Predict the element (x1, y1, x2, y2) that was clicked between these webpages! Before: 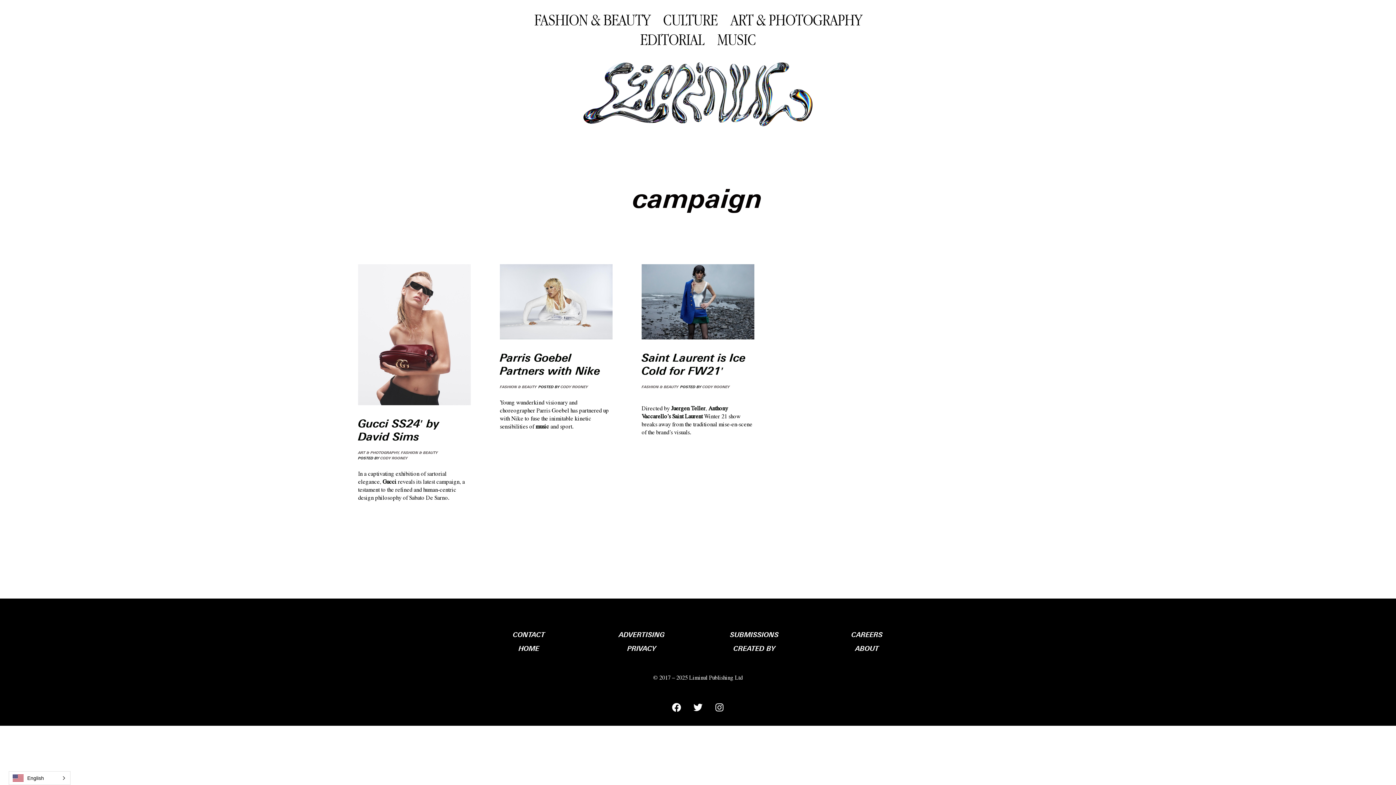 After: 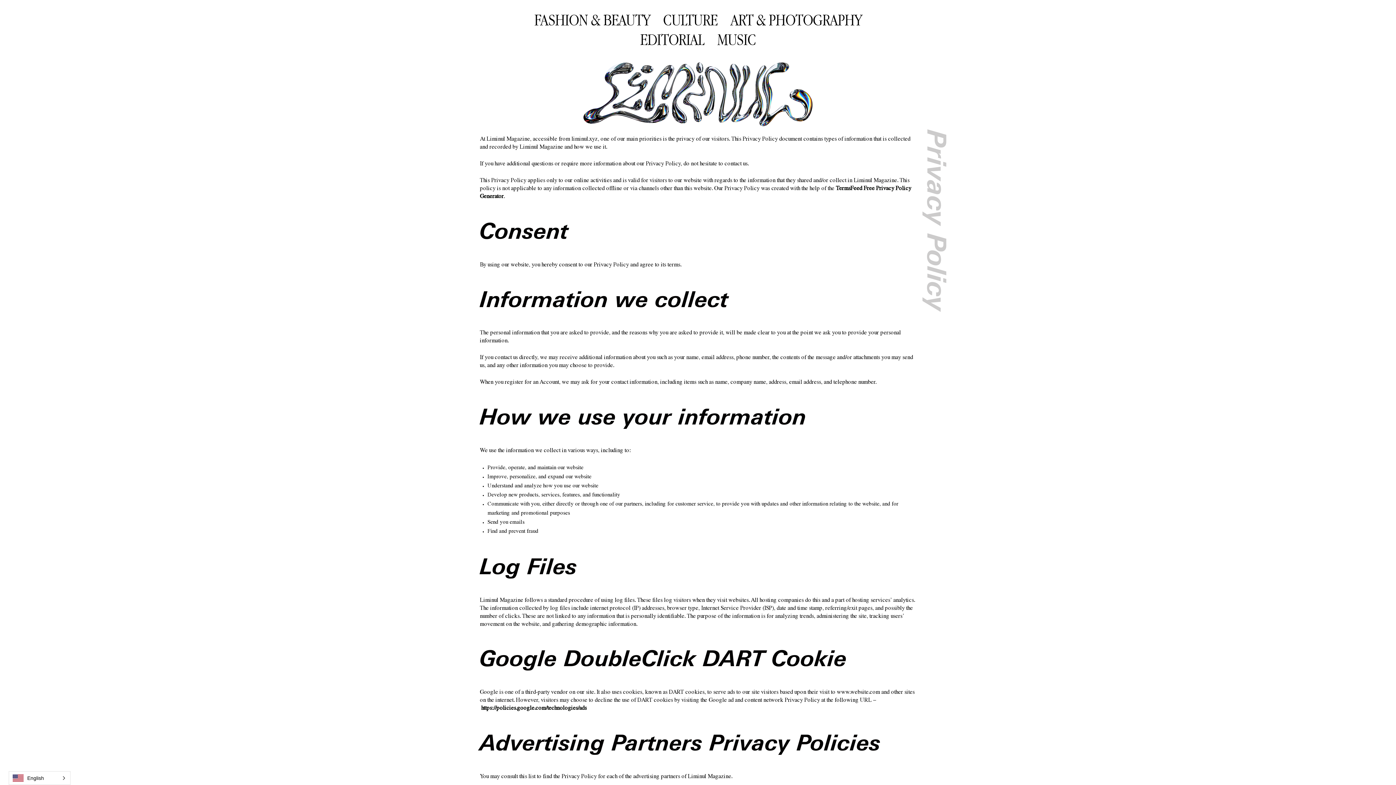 Action: bbox: (627, 644, 656, 652) label: PRIVACY